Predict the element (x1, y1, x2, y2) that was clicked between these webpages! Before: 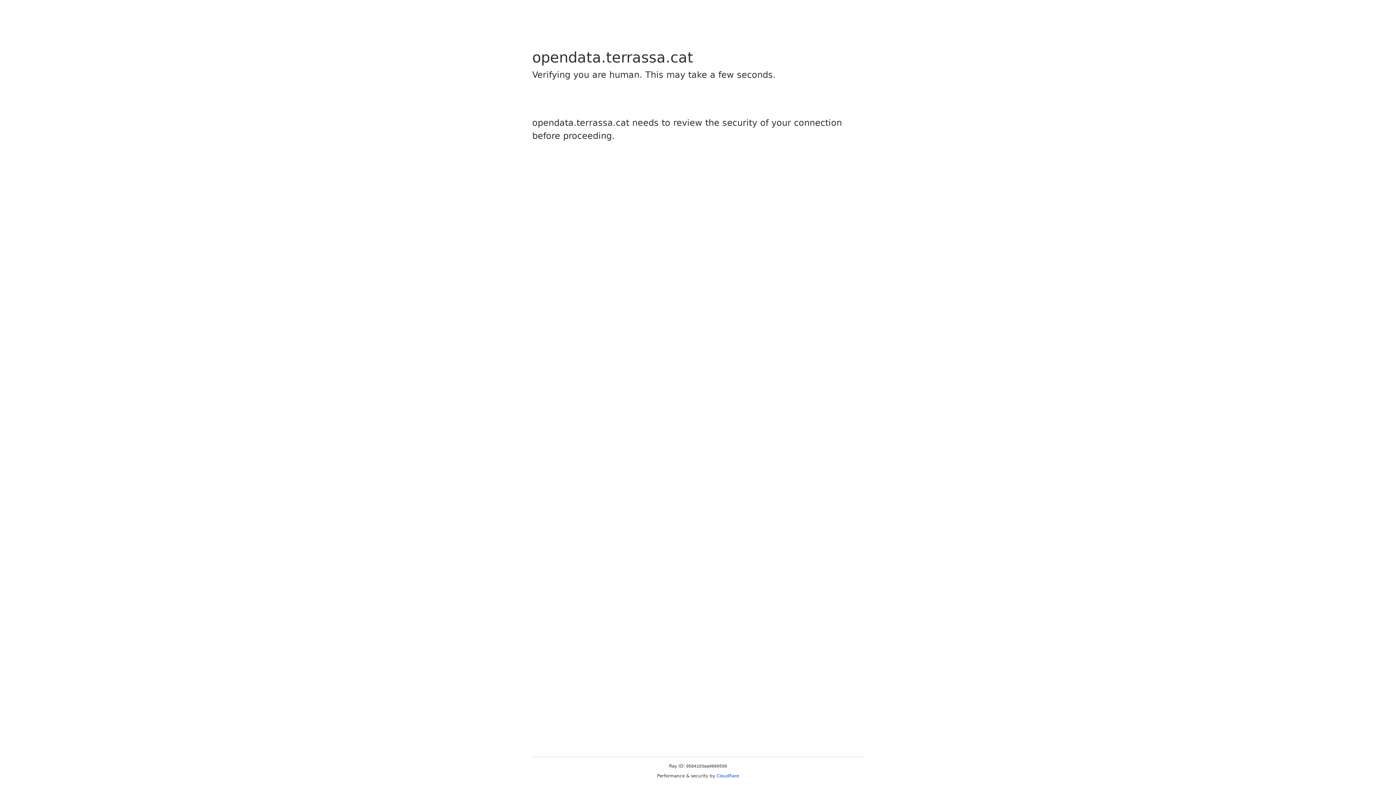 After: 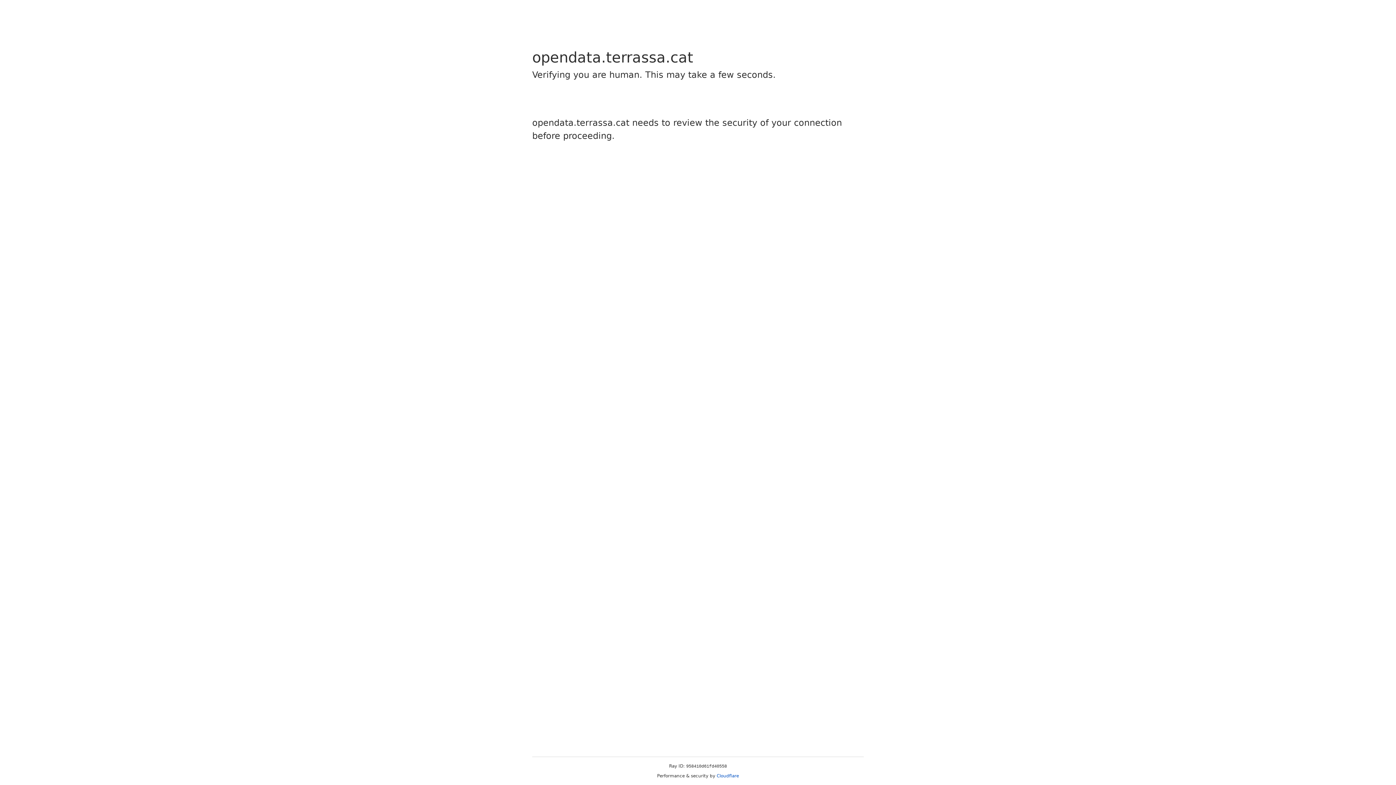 Action: bbox: (716, 773, 739, 778) label: Cloudflare